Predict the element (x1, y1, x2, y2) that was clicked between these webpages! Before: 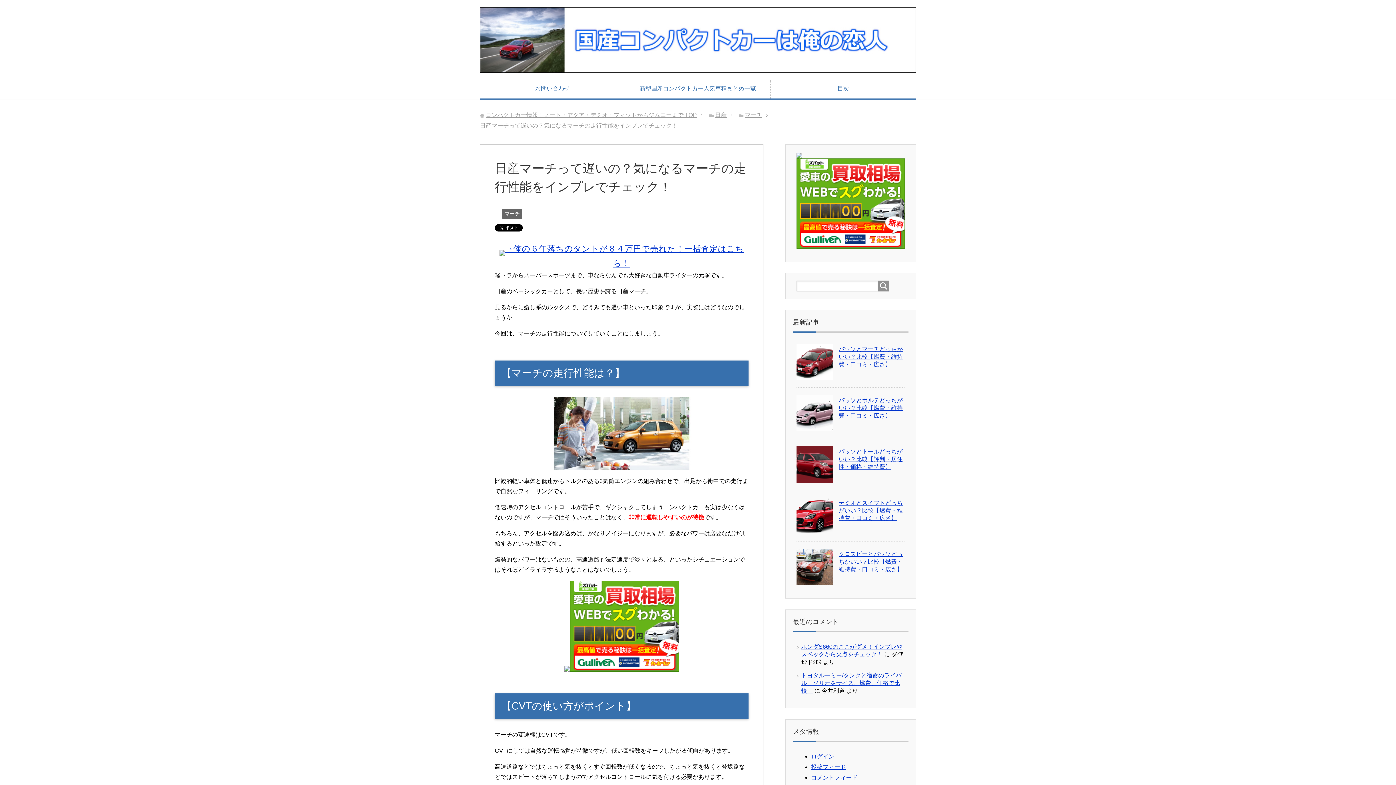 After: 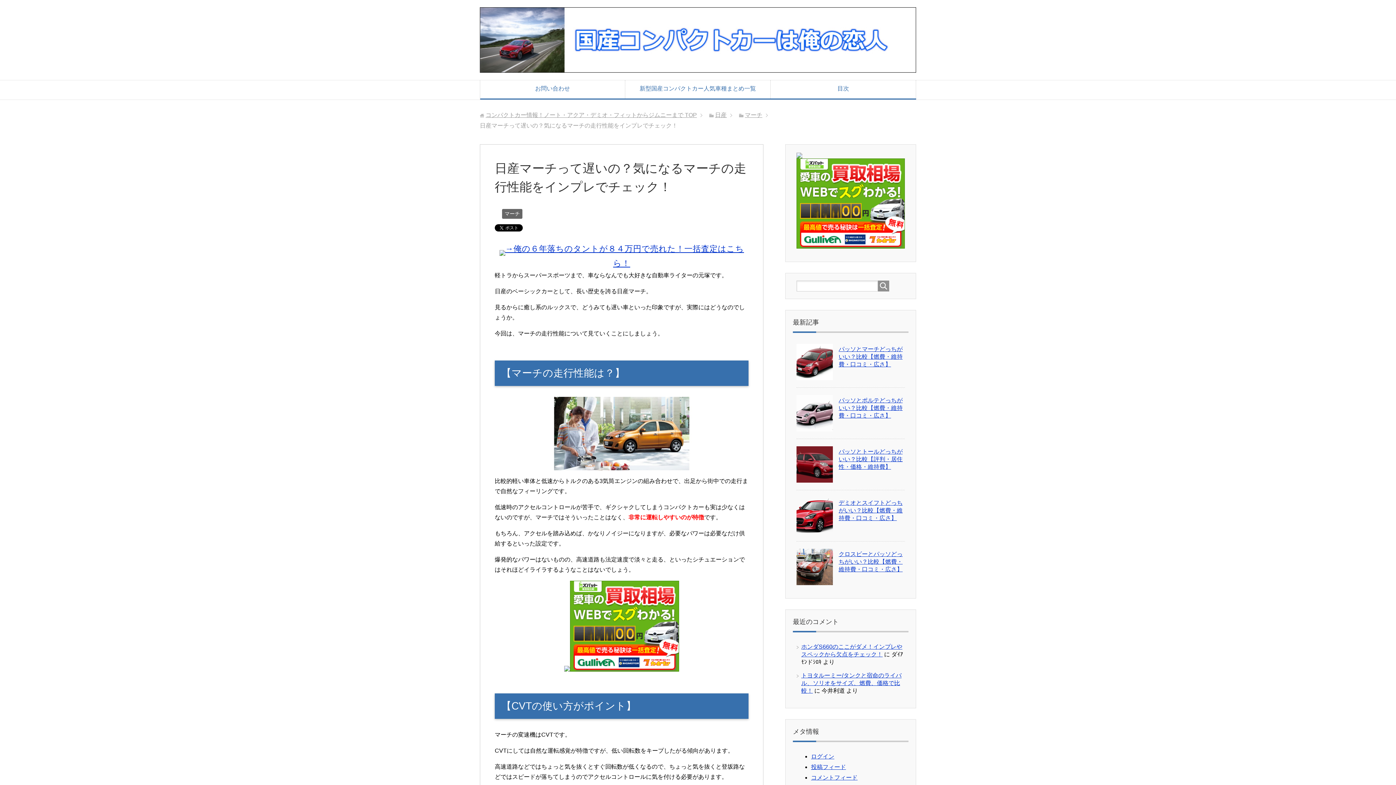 Action: bbox: (796, 242, 905, 248)